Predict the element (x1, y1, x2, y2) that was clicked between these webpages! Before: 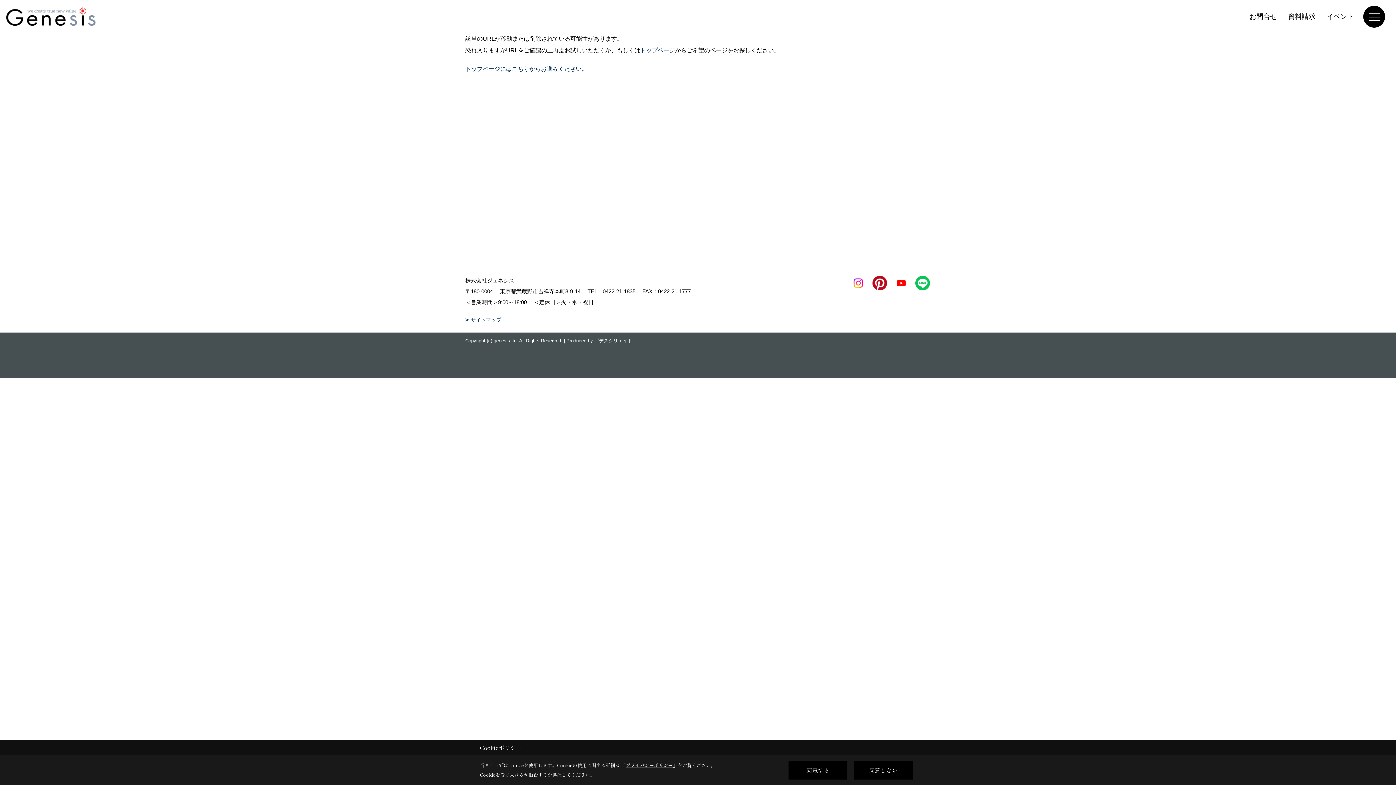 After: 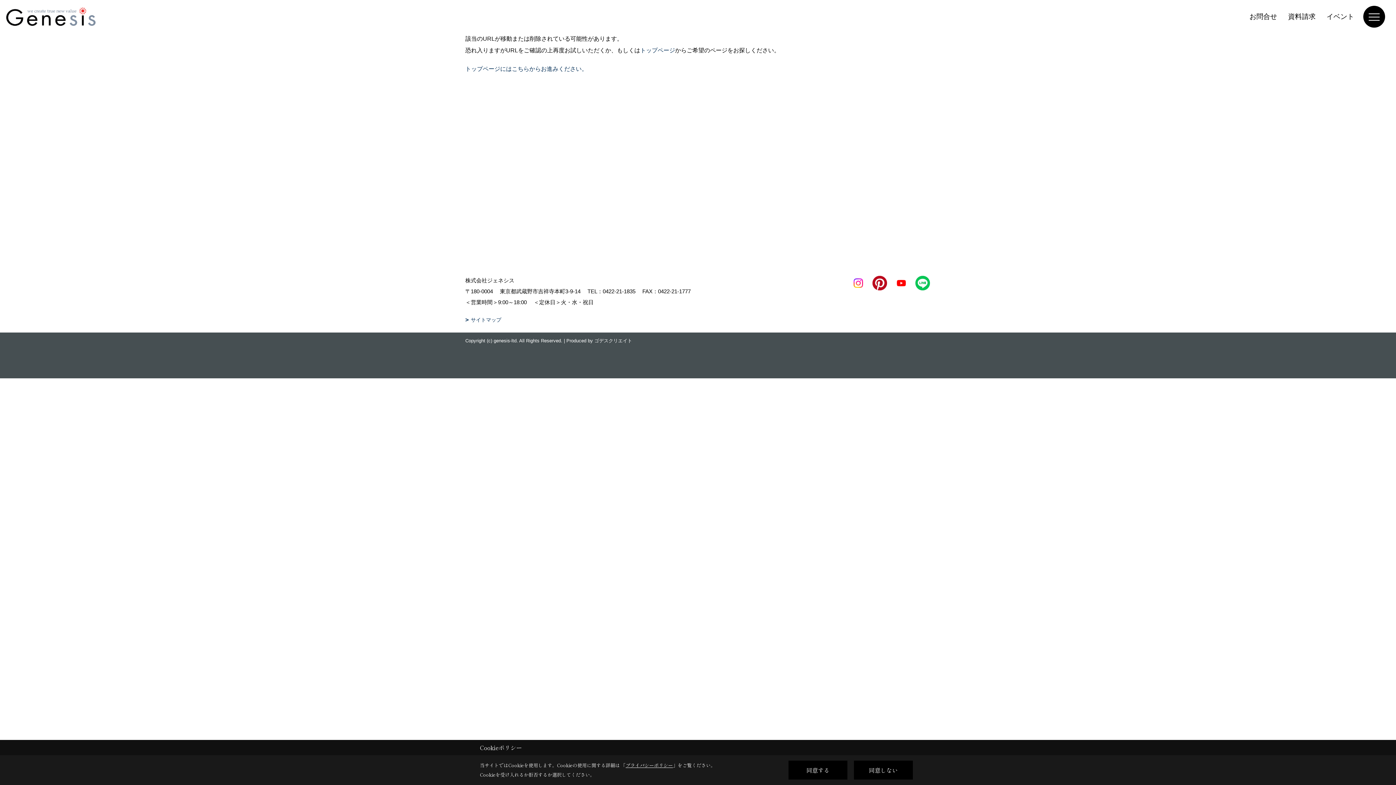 Action: label: プライバシーポリシー bbox: (625, 762, 673, 769)